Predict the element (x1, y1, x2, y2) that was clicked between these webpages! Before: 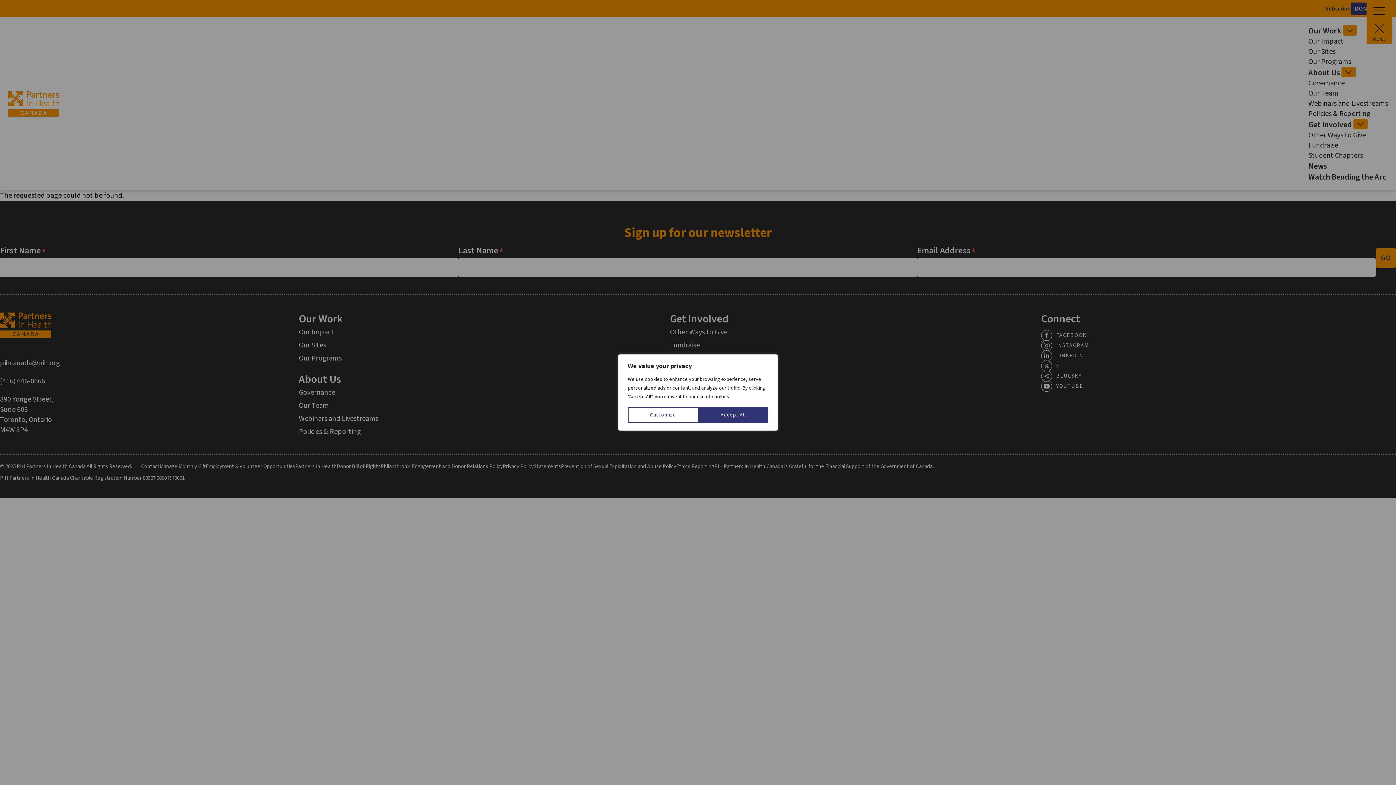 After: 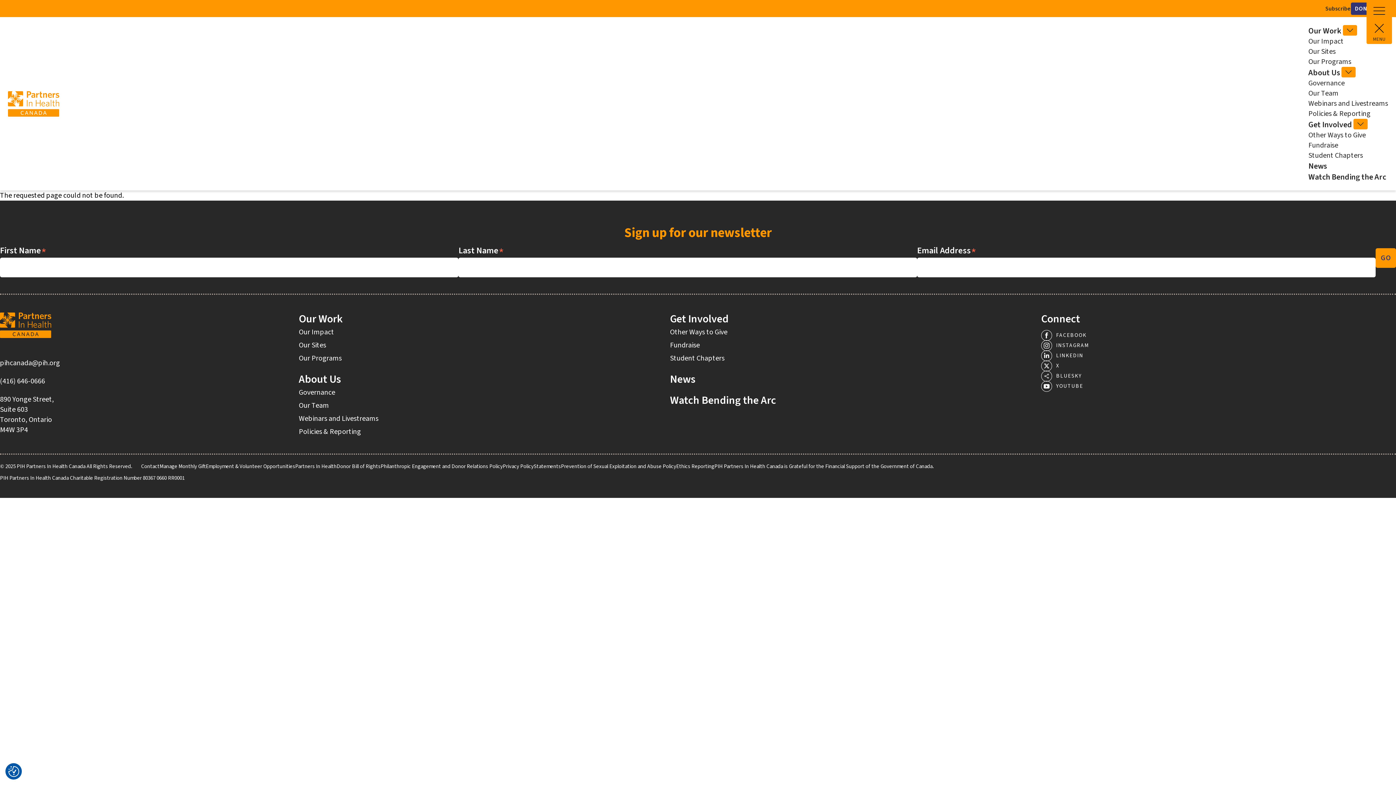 Action: label: Accept All bbox: (698, 407, 768, 423)